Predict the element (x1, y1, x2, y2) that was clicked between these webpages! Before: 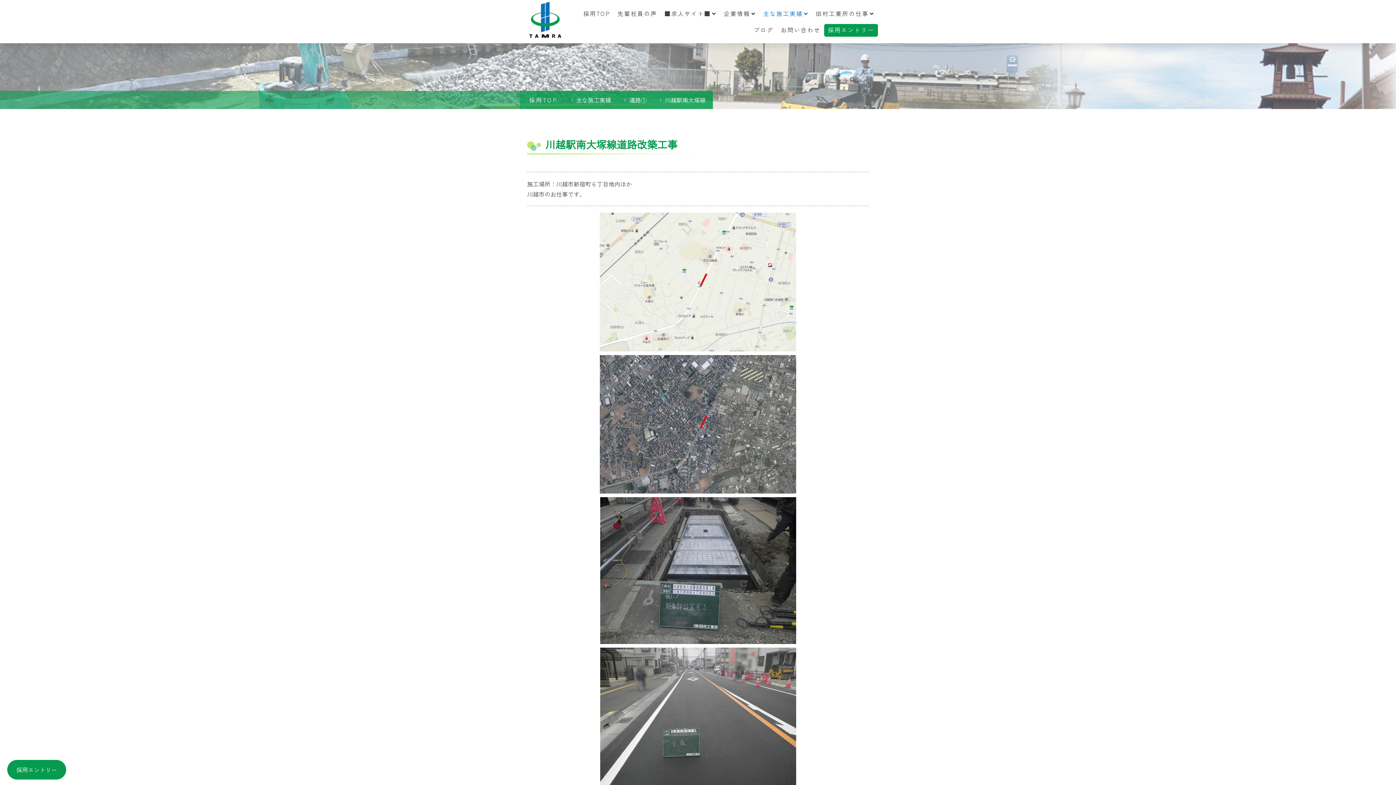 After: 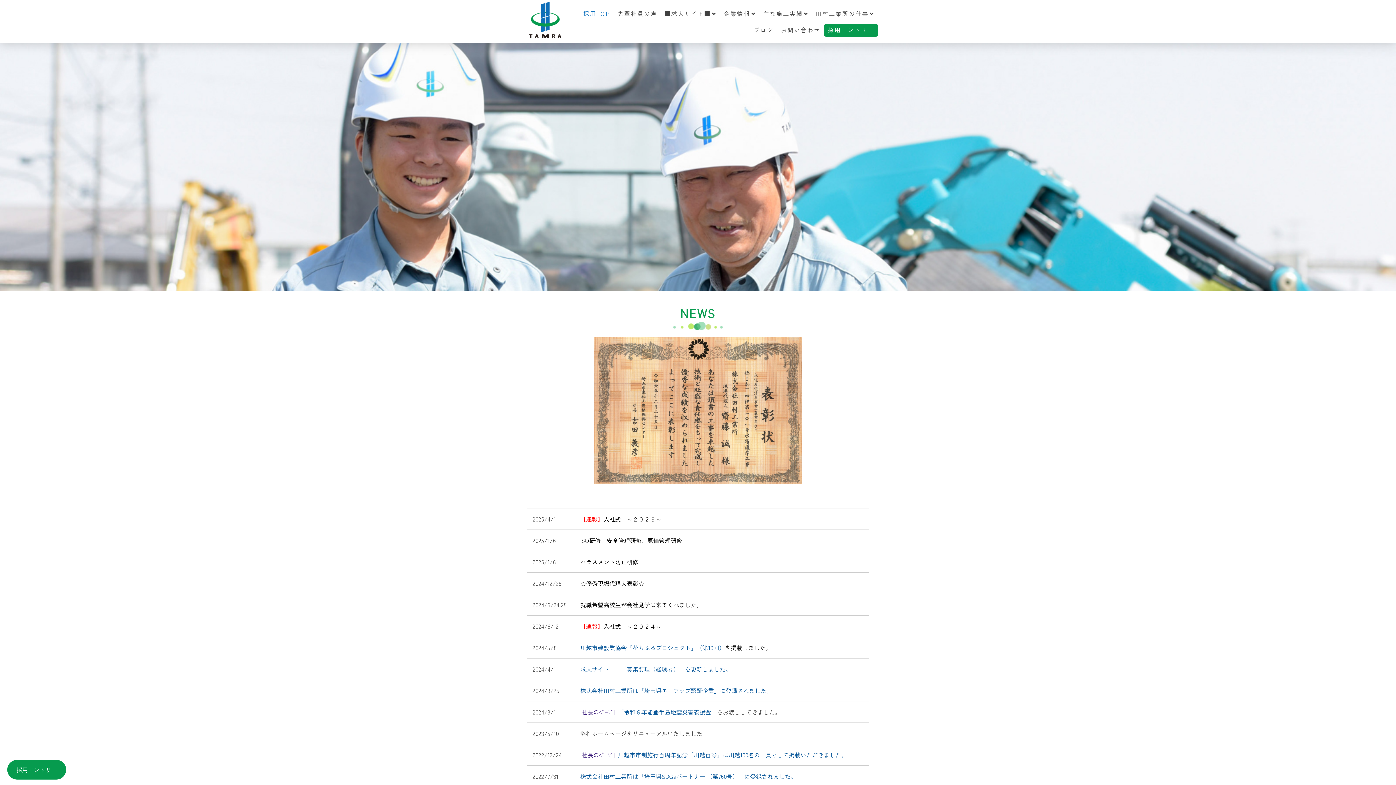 Action: bbox: (529, 1, 561, 10)